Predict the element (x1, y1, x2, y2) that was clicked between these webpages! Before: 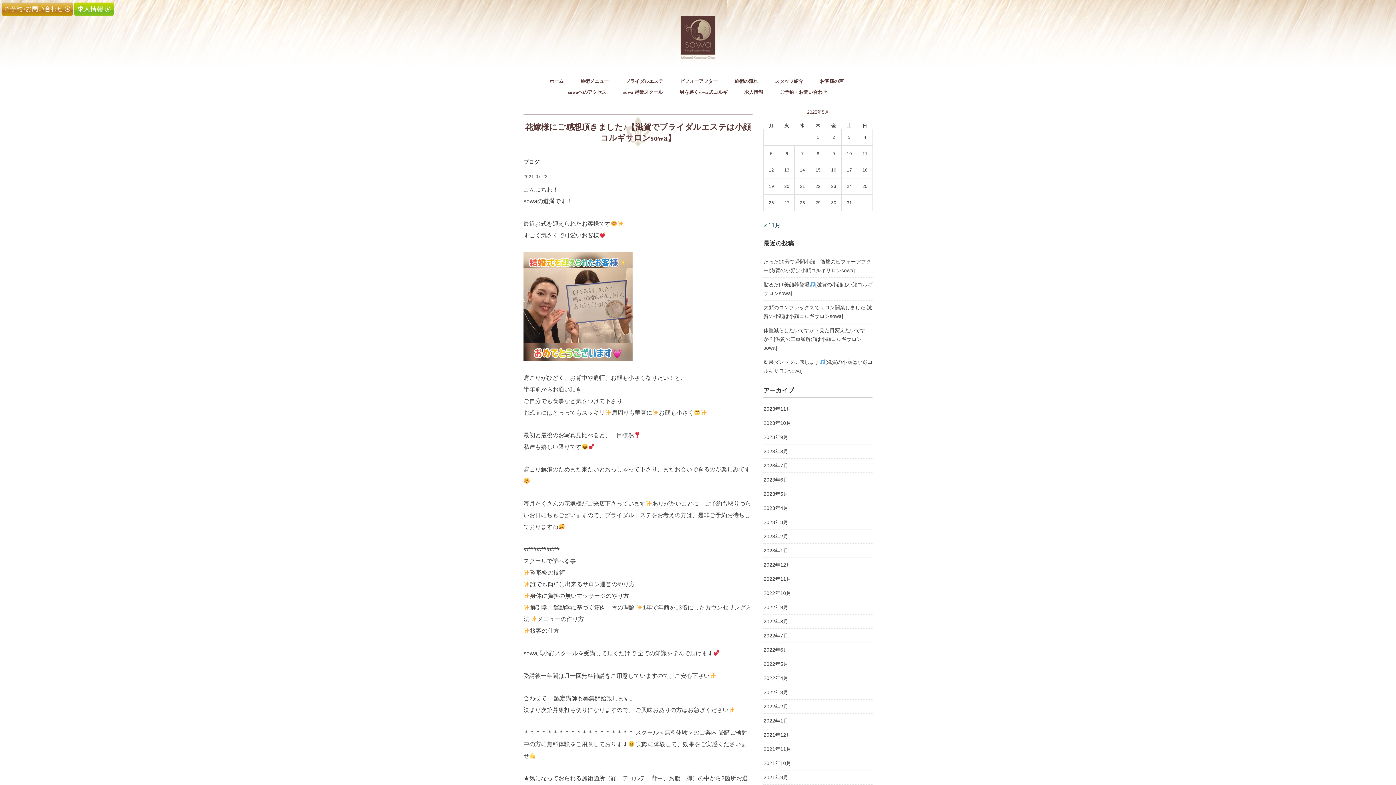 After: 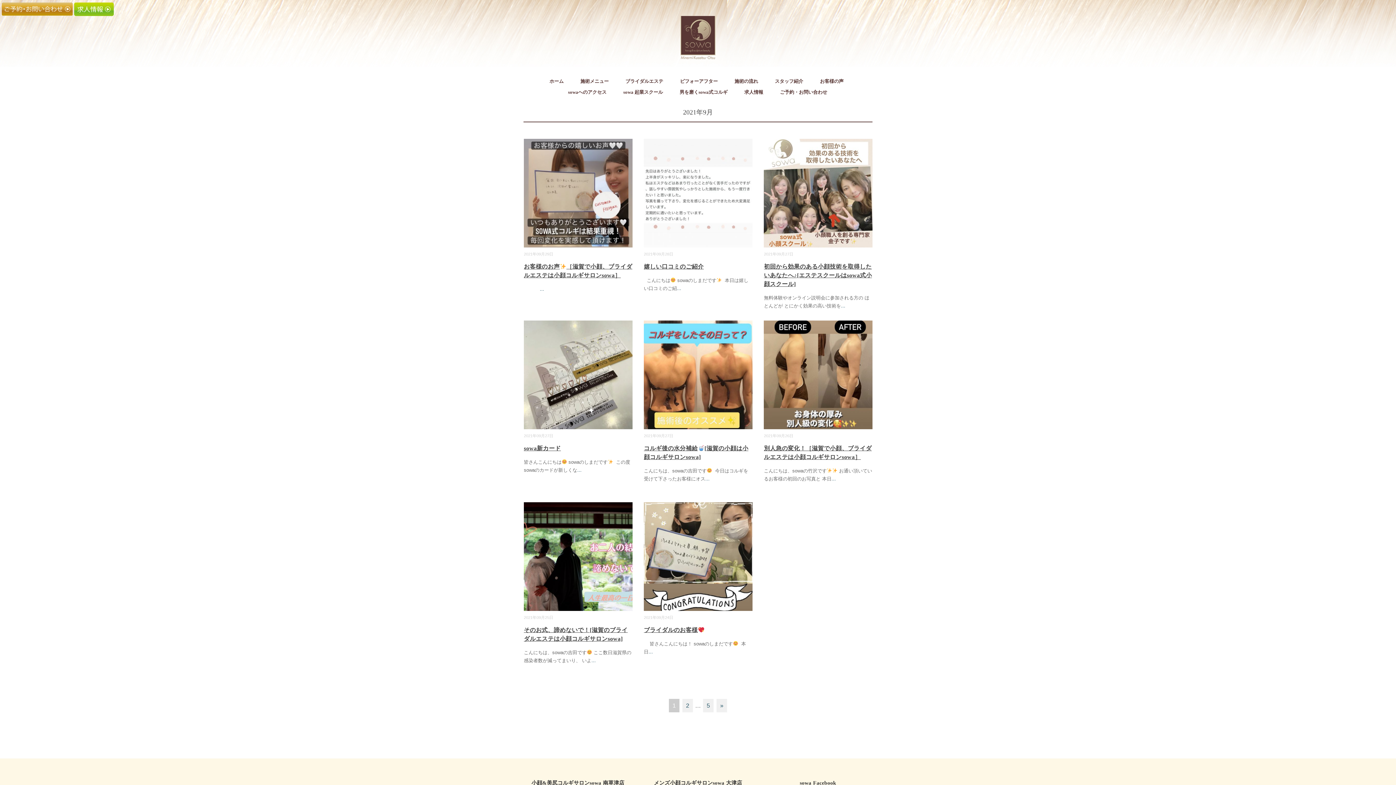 Action: label: 2021年9月 bbox: (763, 773, 788, 782)